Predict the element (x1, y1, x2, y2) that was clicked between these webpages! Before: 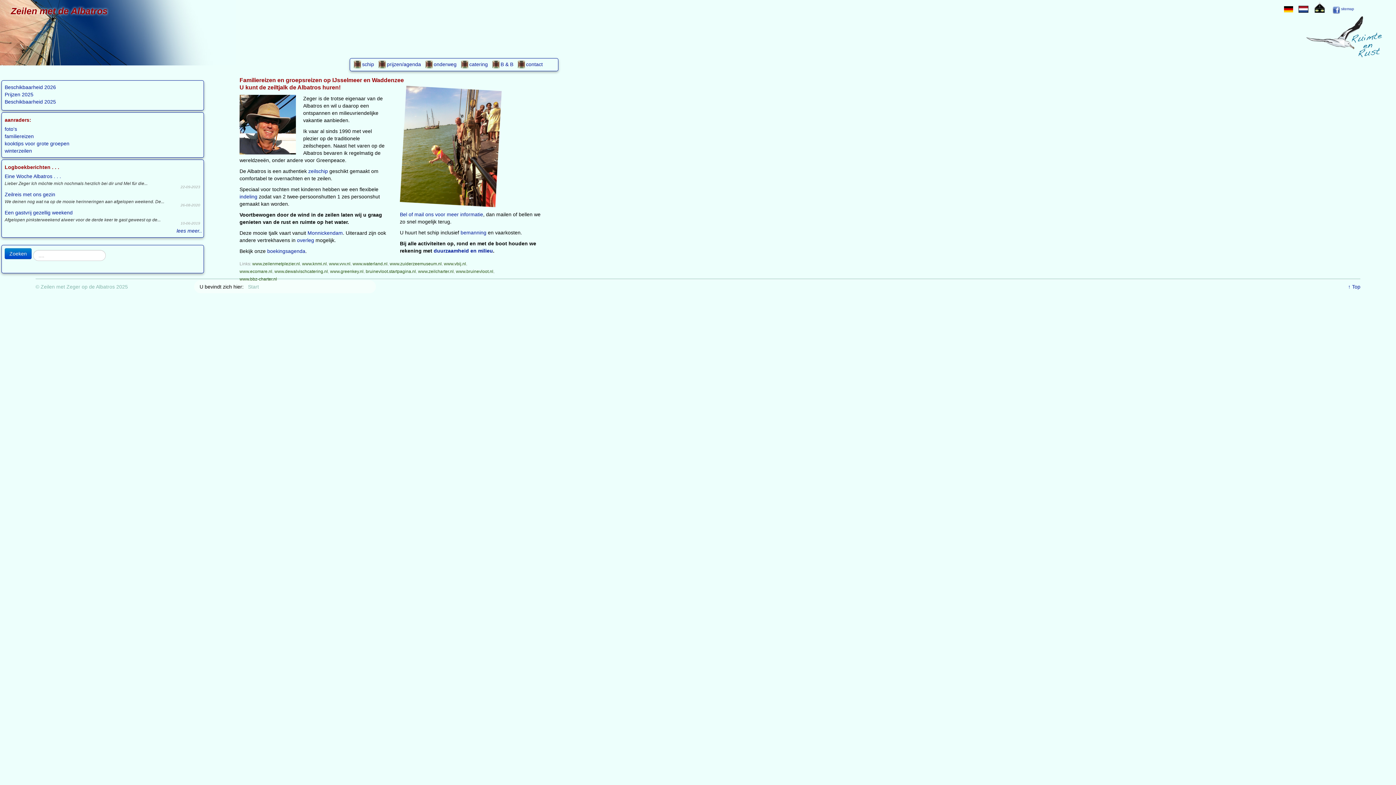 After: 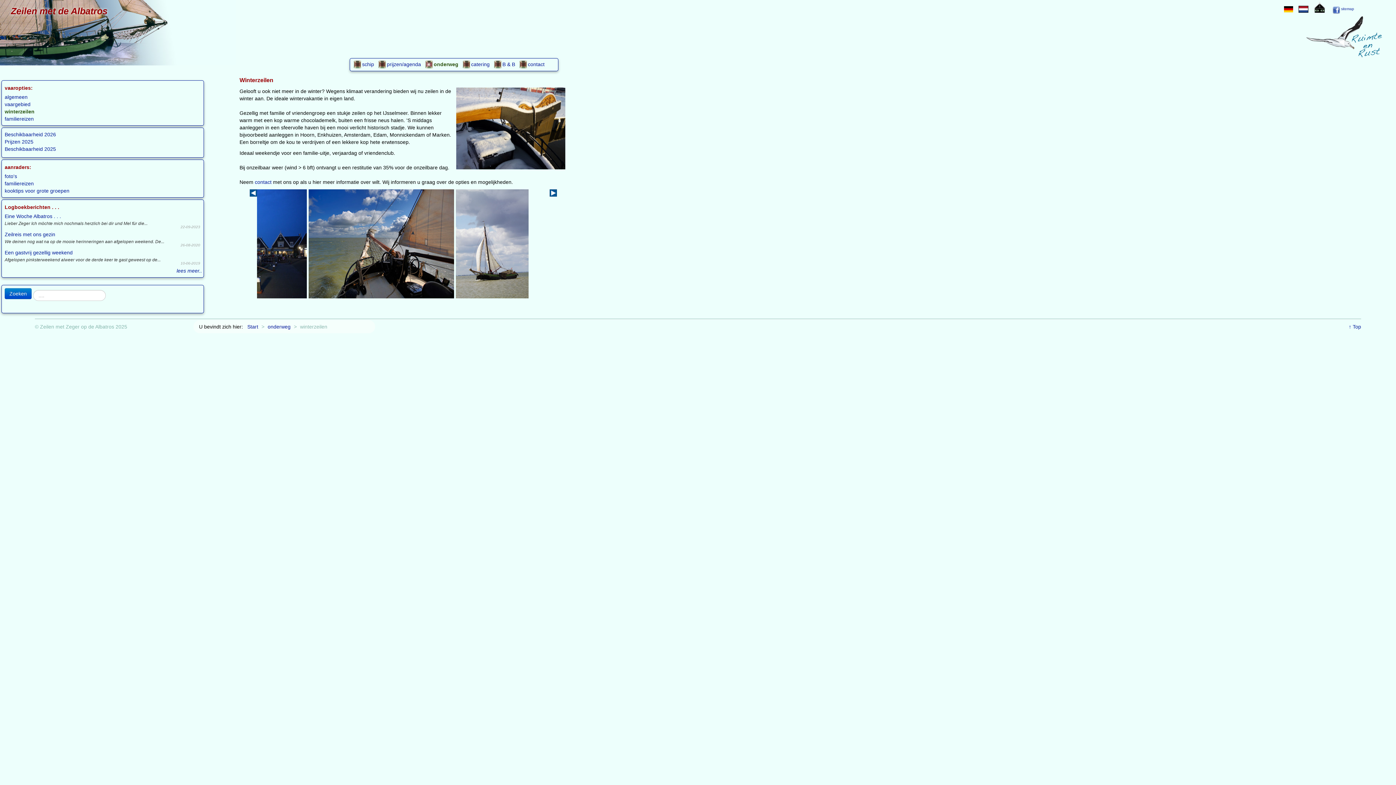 Action: label: winterzeilen bbox: (4, 147, 202, 154)